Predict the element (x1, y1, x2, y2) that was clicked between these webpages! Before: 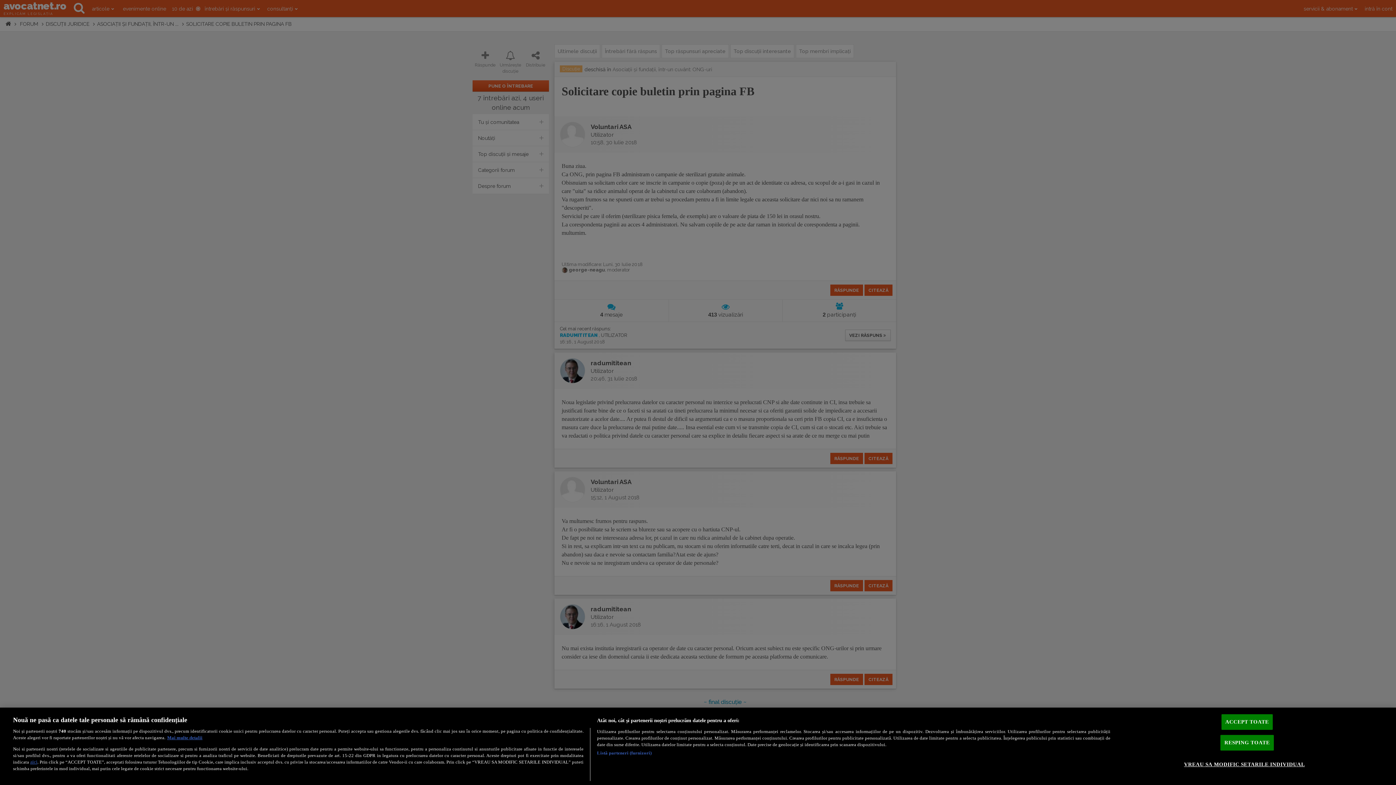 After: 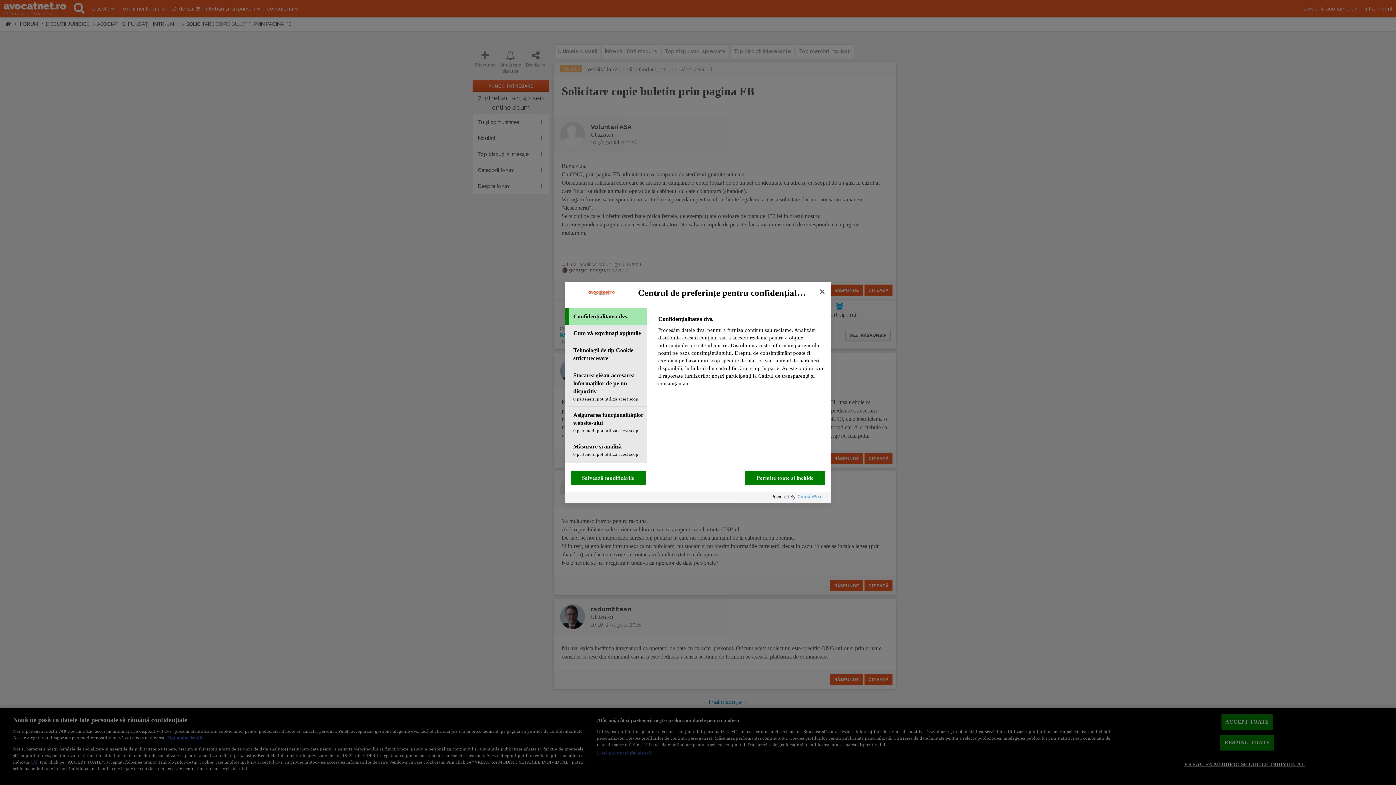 Action: bbox: (1184, 757, 1305, 772) label: VREAU SA MODIFIC SETARILE INDIVIDUAL